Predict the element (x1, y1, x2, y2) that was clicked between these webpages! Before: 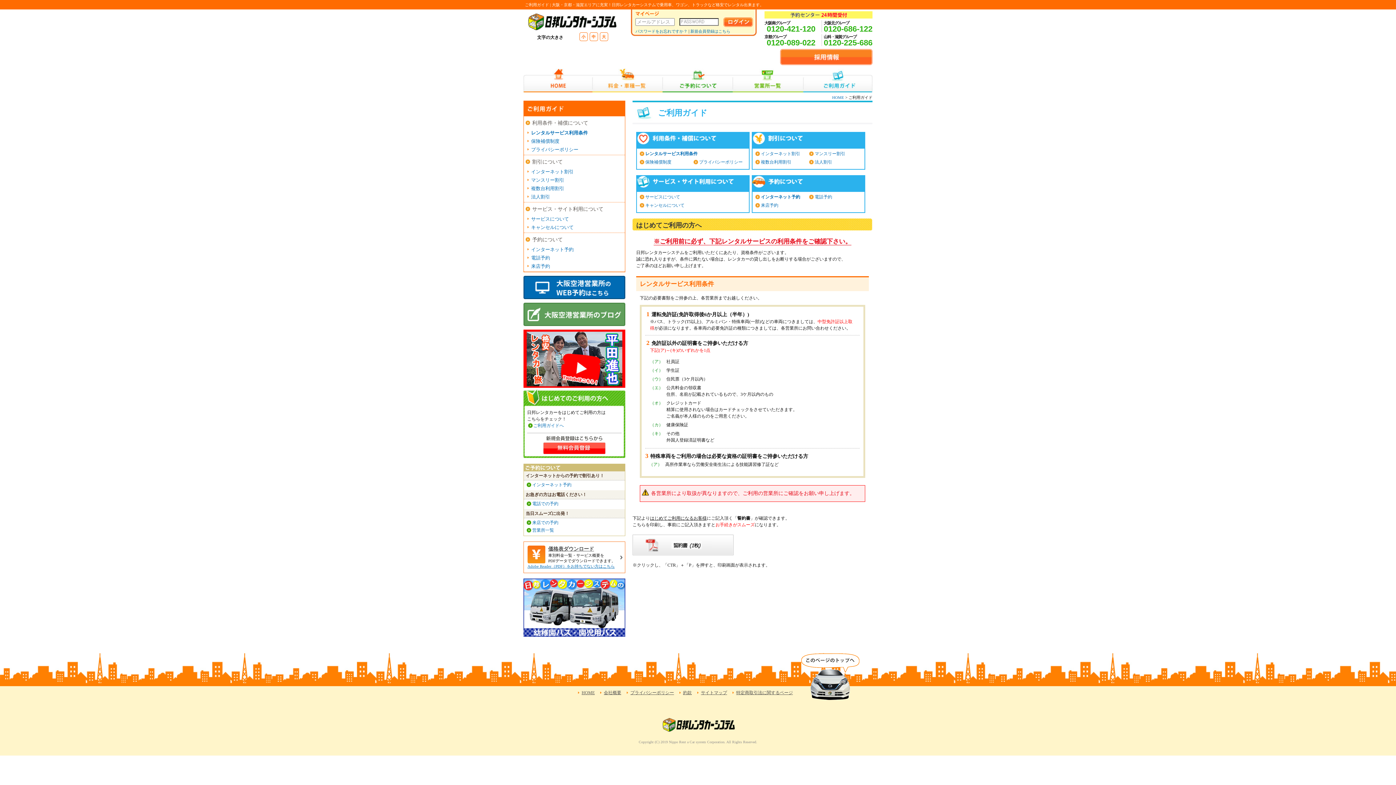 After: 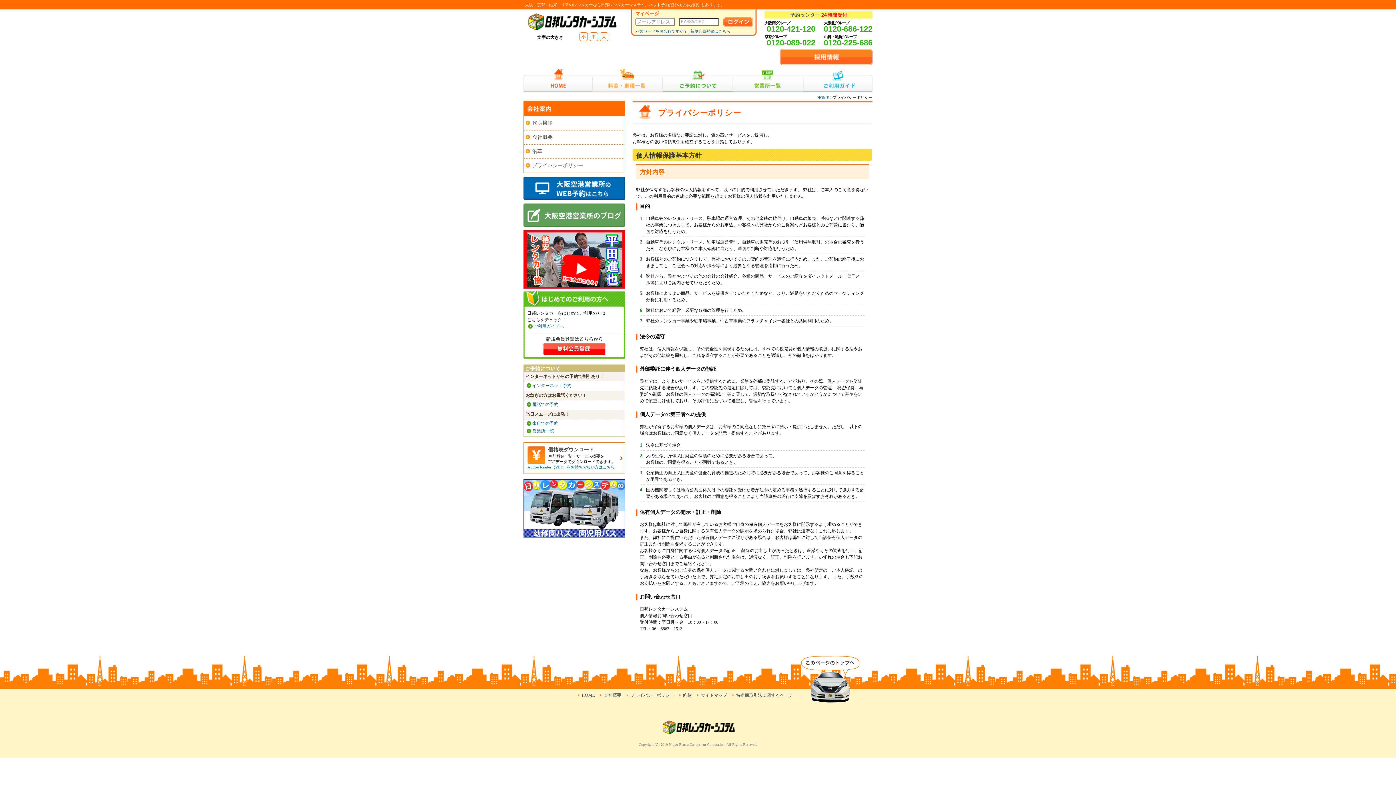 Action: label: プライバシーポリシー bbox: (531, 146, 578, 152)